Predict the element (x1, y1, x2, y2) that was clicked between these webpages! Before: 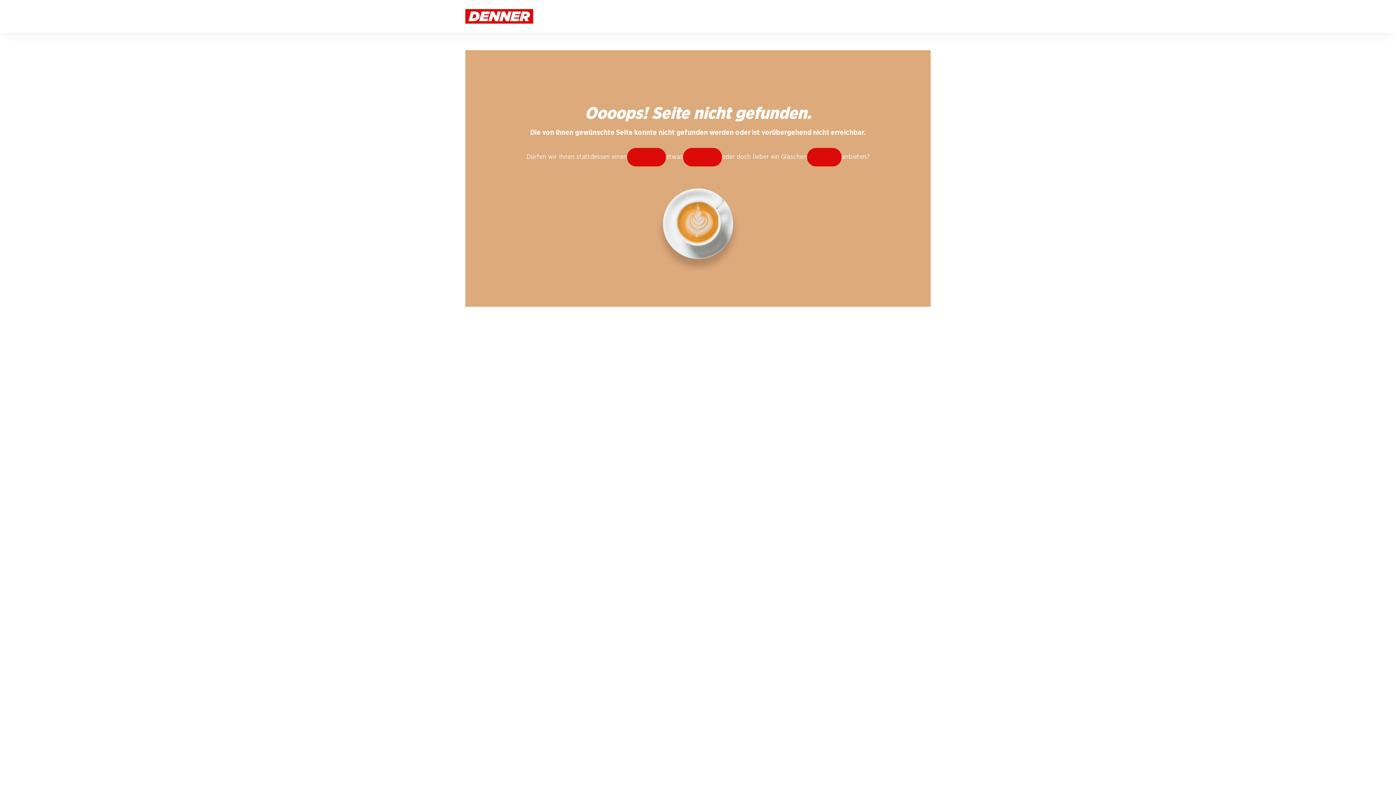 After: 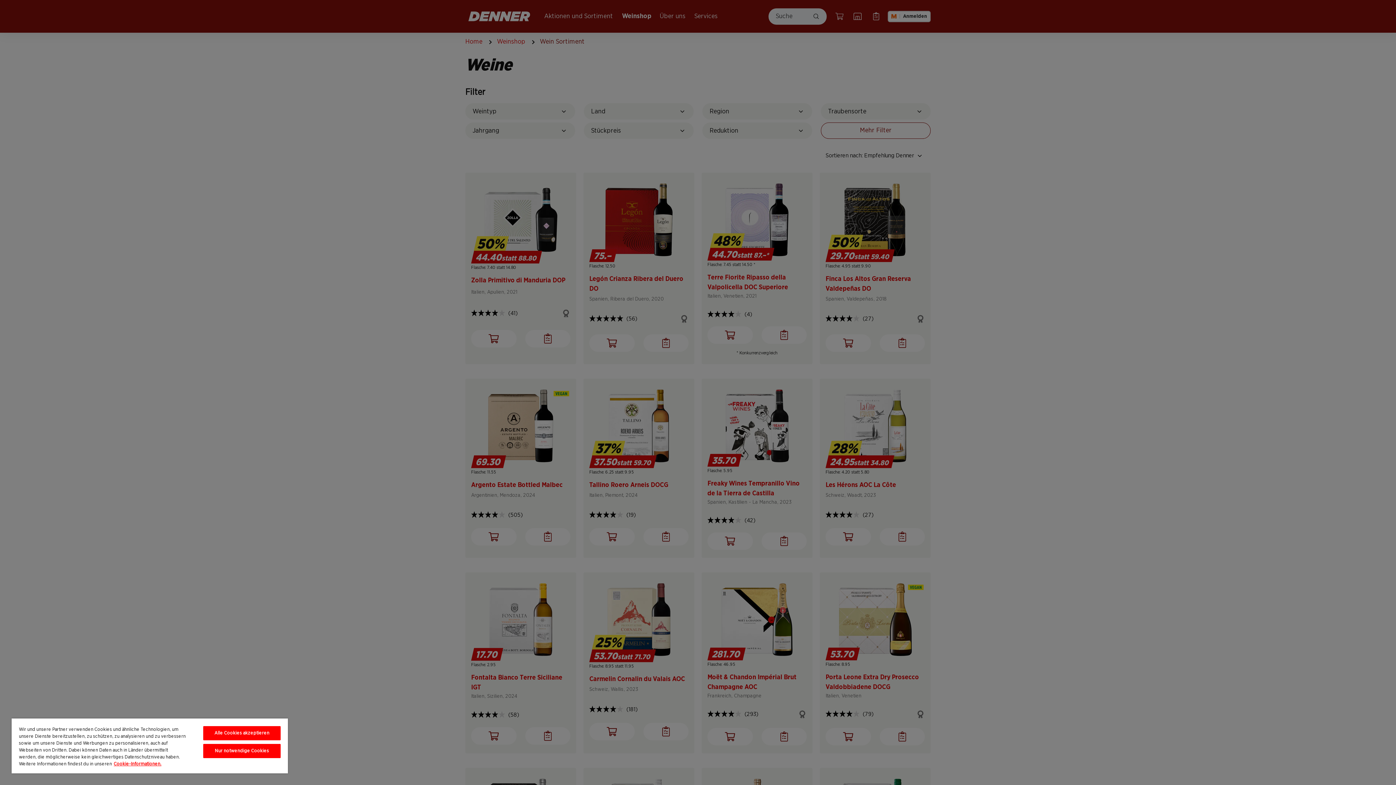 Action: label: Wein bbox: (807, 148, 841, 166)